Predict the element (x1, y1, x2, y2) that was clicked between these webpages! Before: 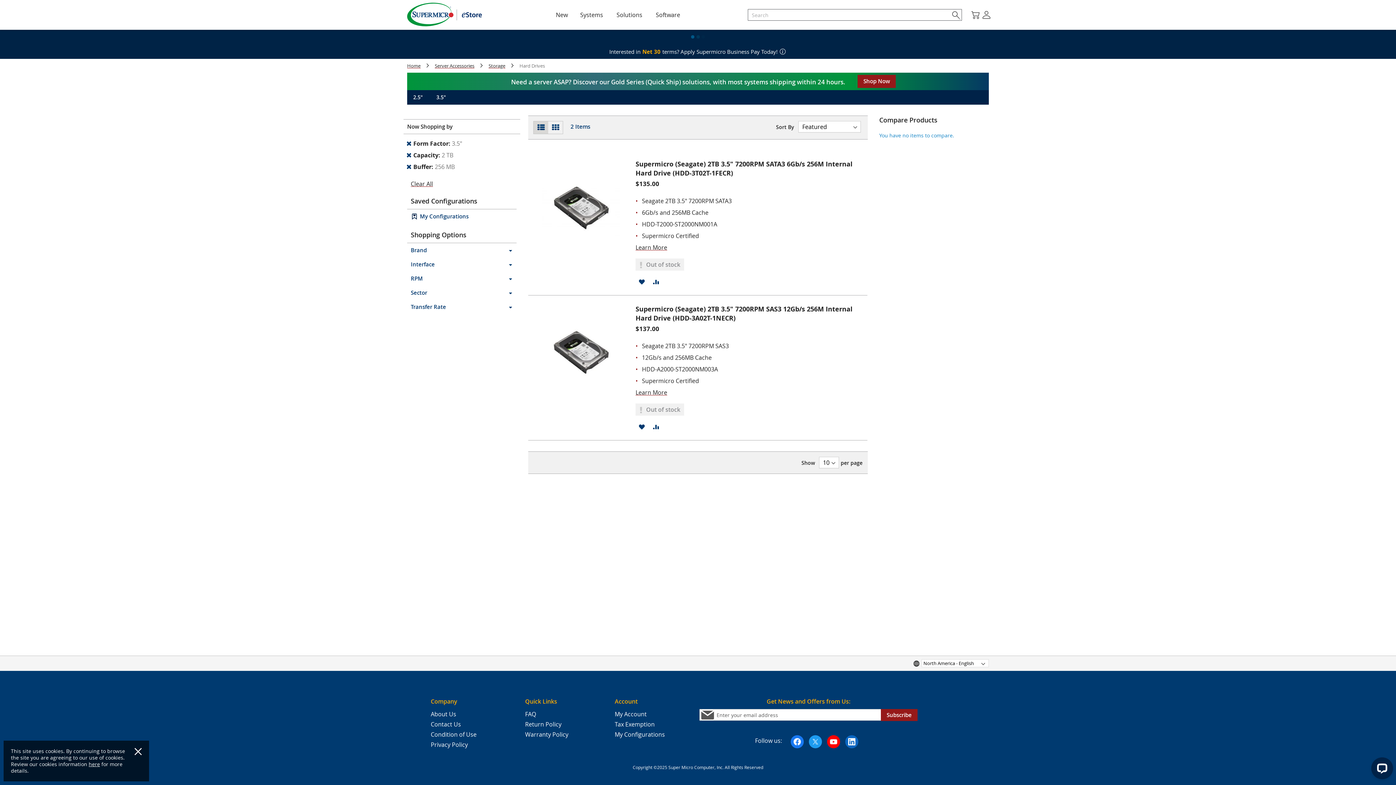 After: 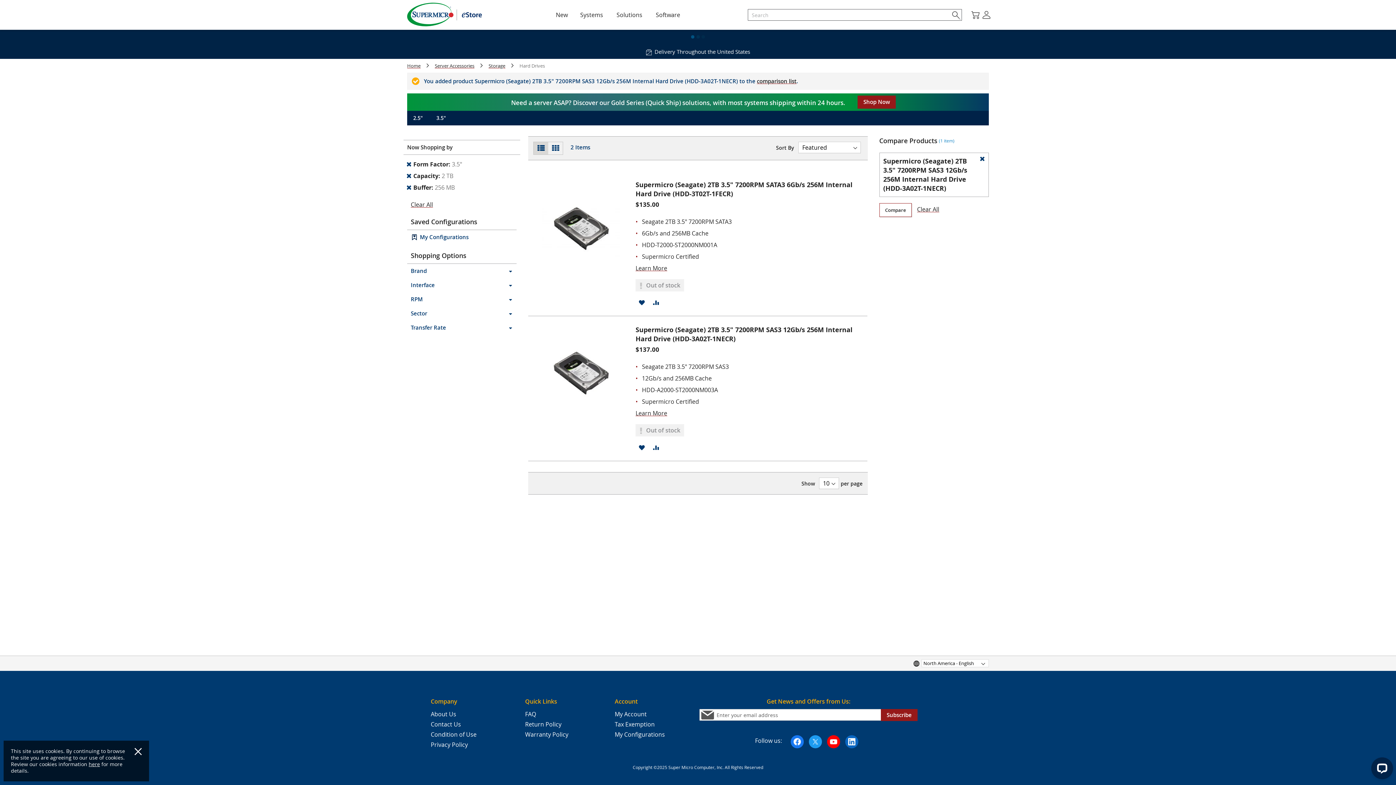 Action: label: Add to Compare bbox: (649, 420, 662, 432)